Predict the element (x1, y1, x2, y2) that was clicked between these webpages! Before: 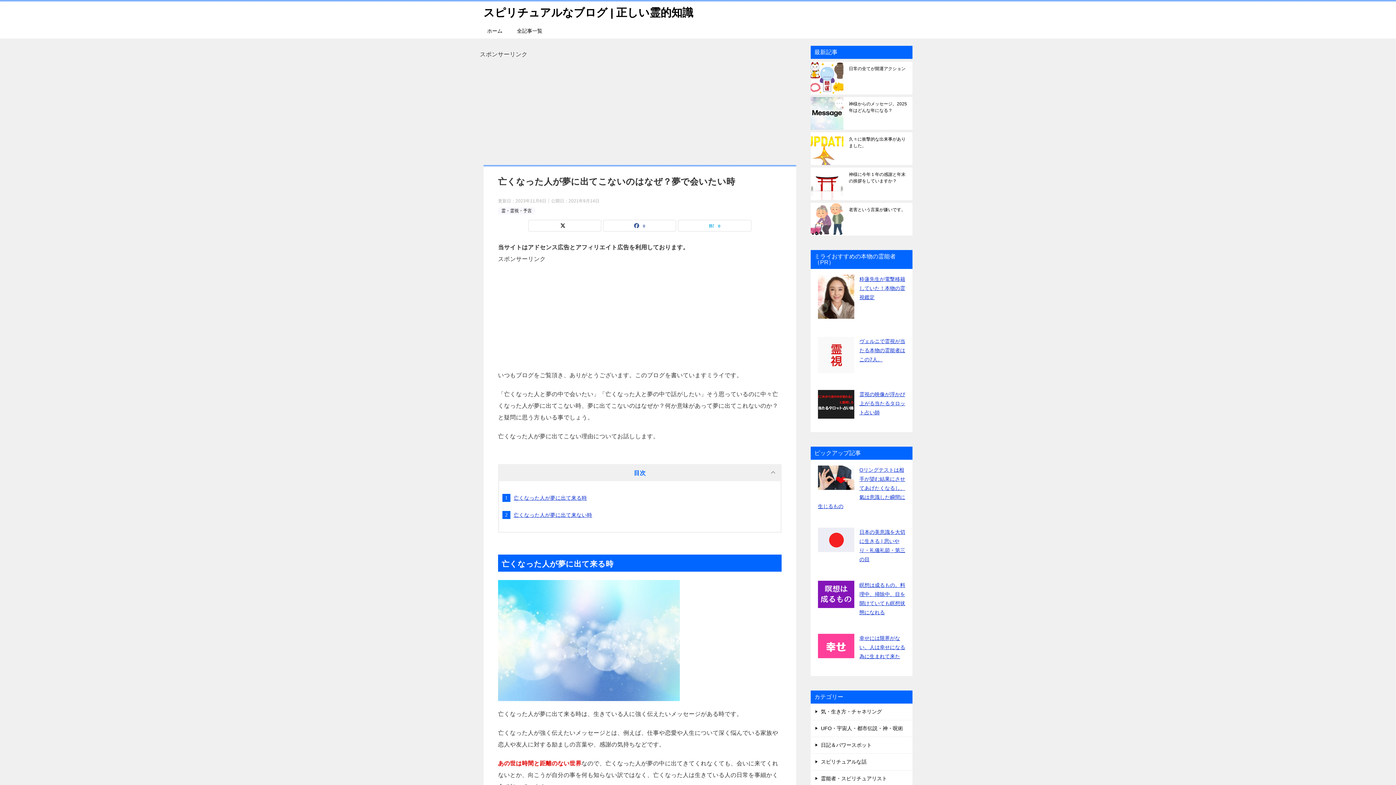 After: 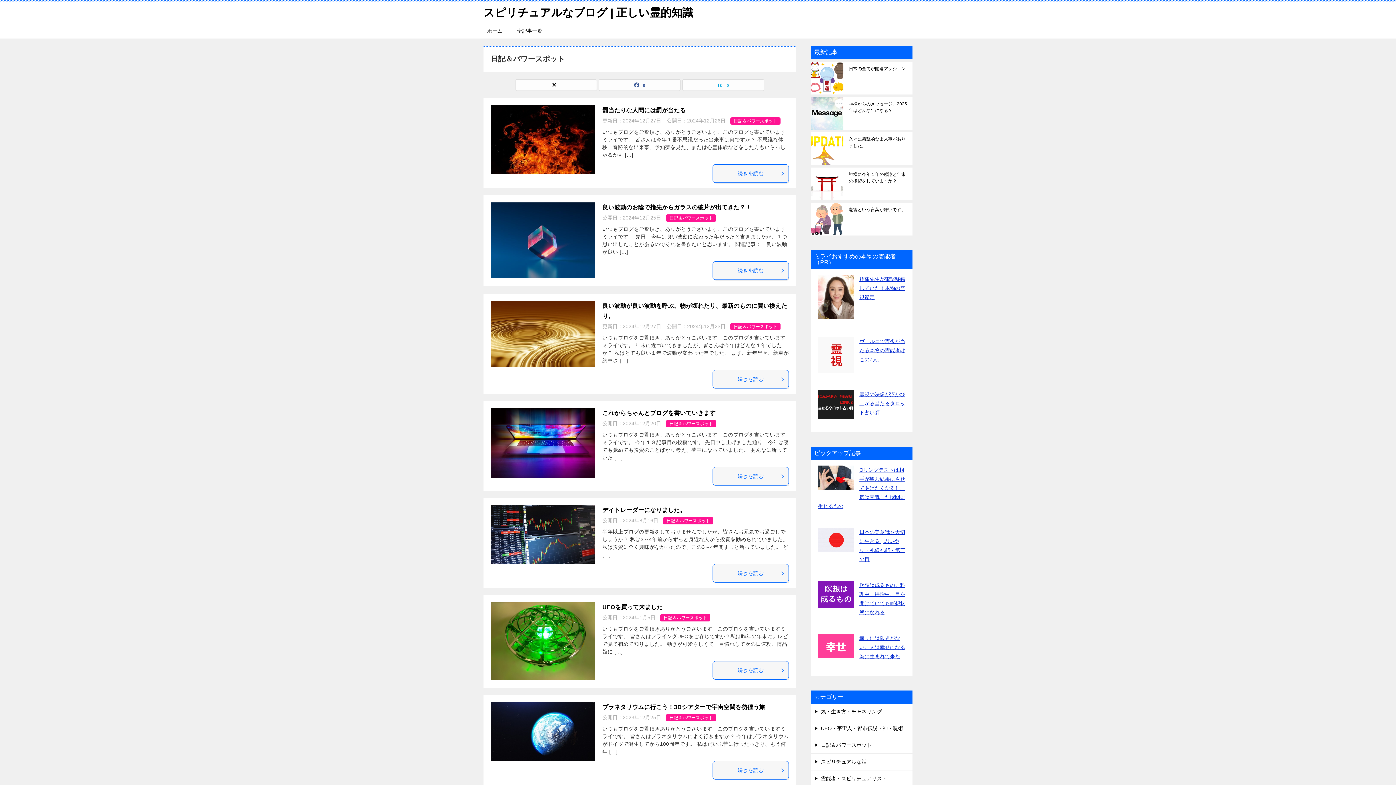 Action: bbox: (810, 737, 912, 753) label: 日記＆パワースポット